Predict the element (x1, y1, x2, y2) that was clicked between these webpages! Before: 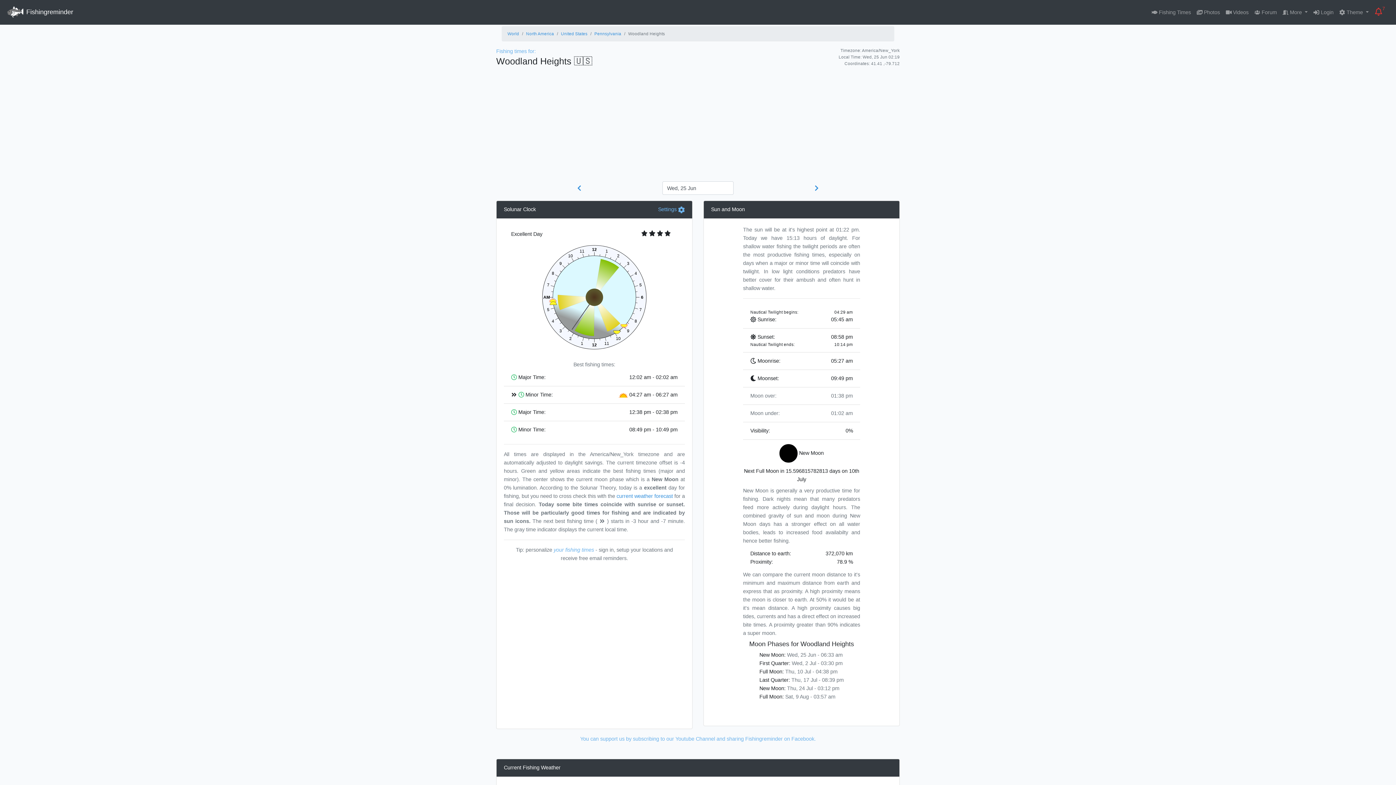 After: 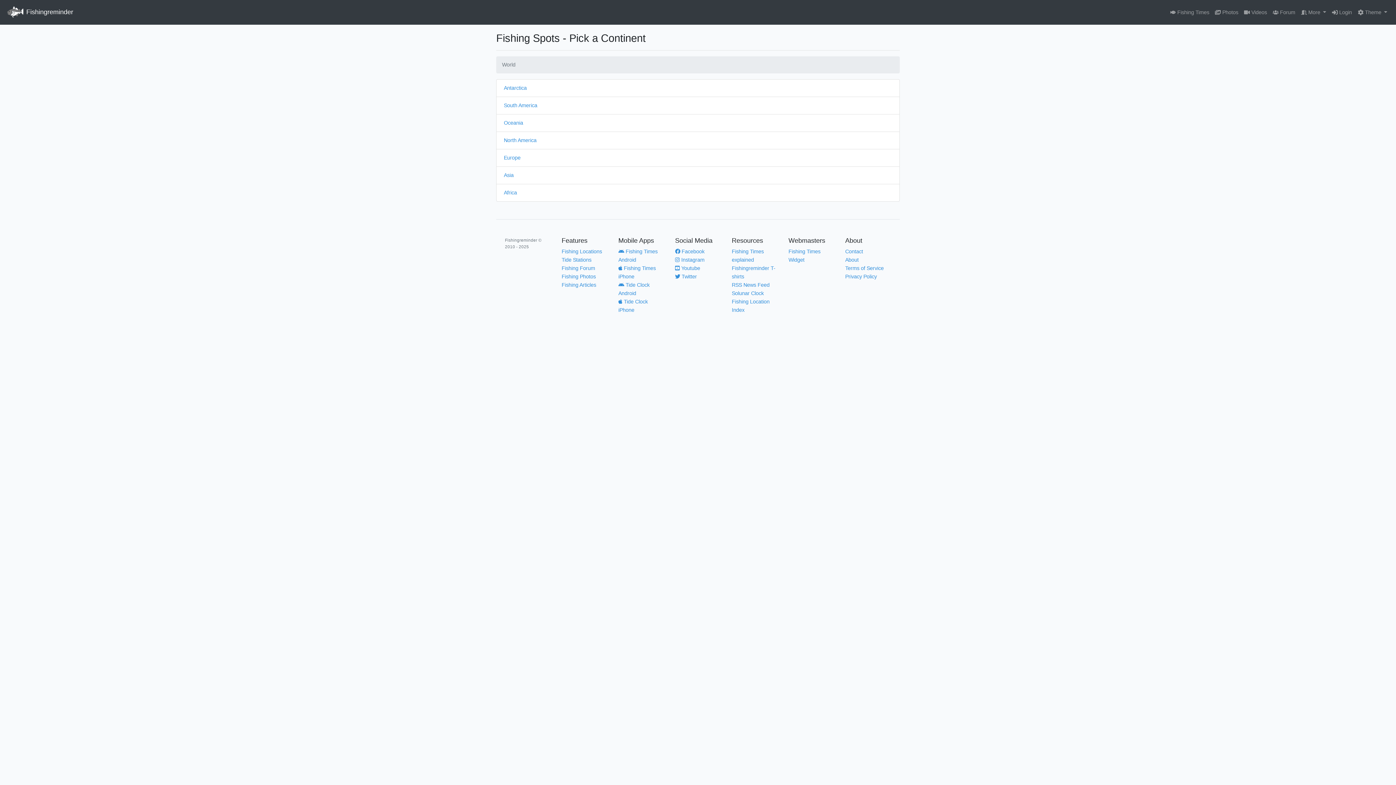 Action: label: World bbox: (507, 31, 519, 36)